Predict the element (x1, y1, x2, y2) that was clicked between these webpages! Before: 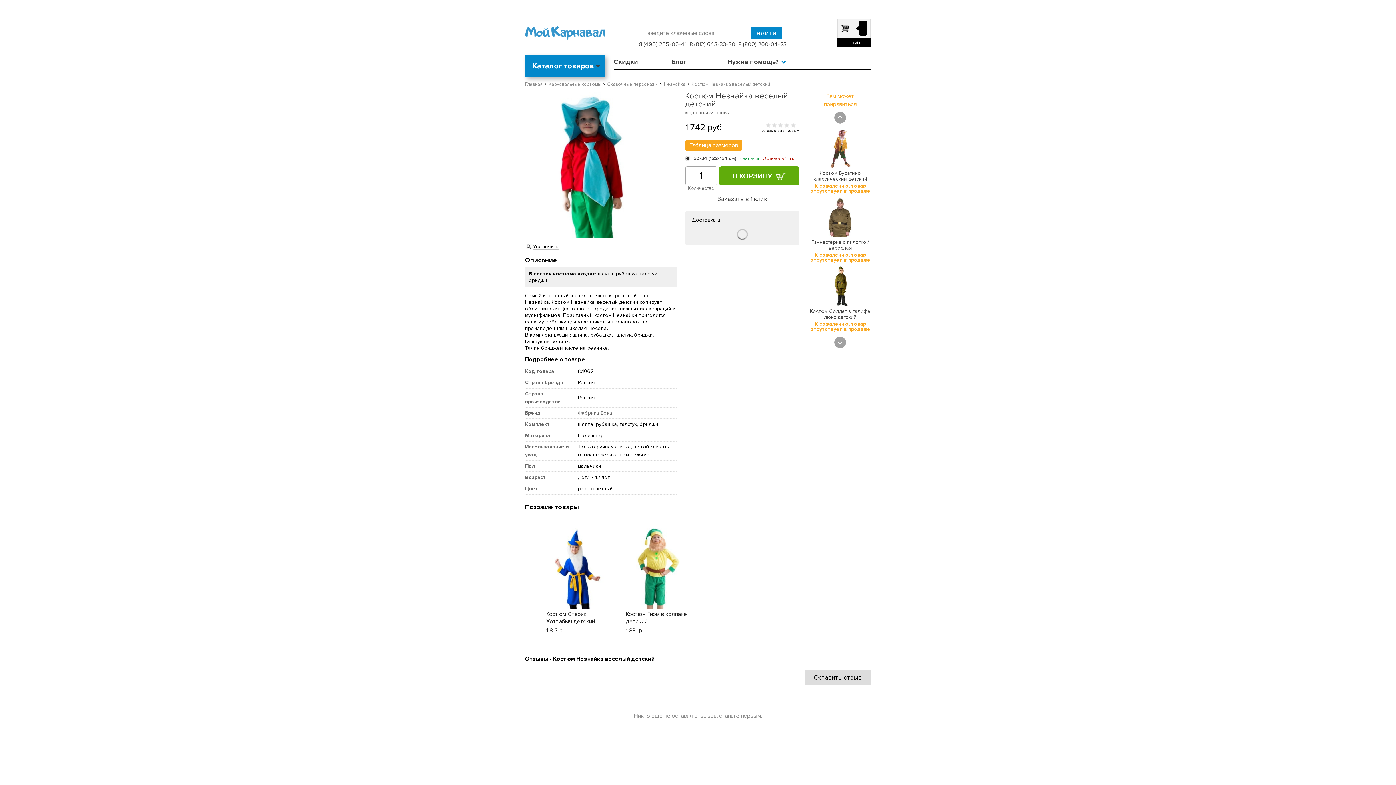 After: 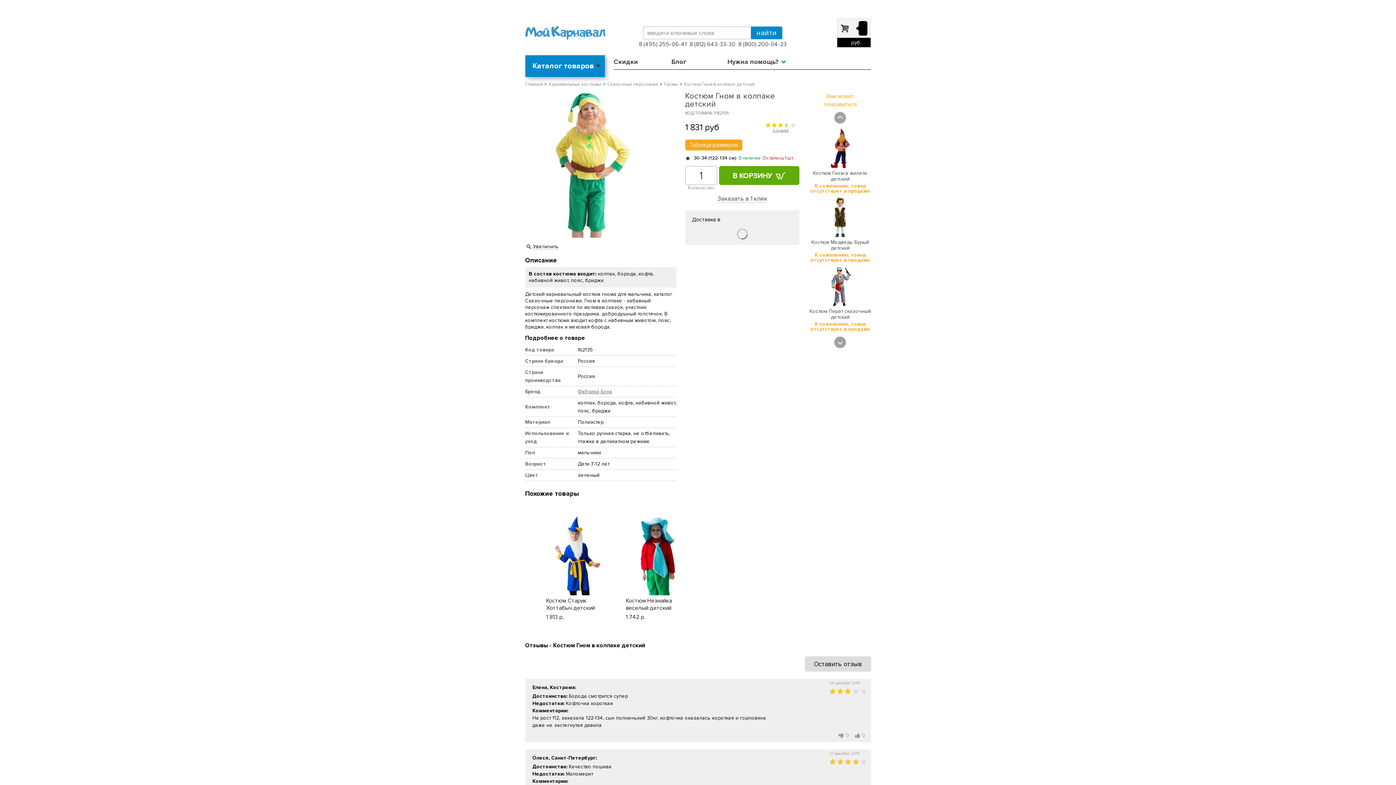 Action: bbox: (626, 611, 687, 625) label: Костюм Гном в колпаке детский